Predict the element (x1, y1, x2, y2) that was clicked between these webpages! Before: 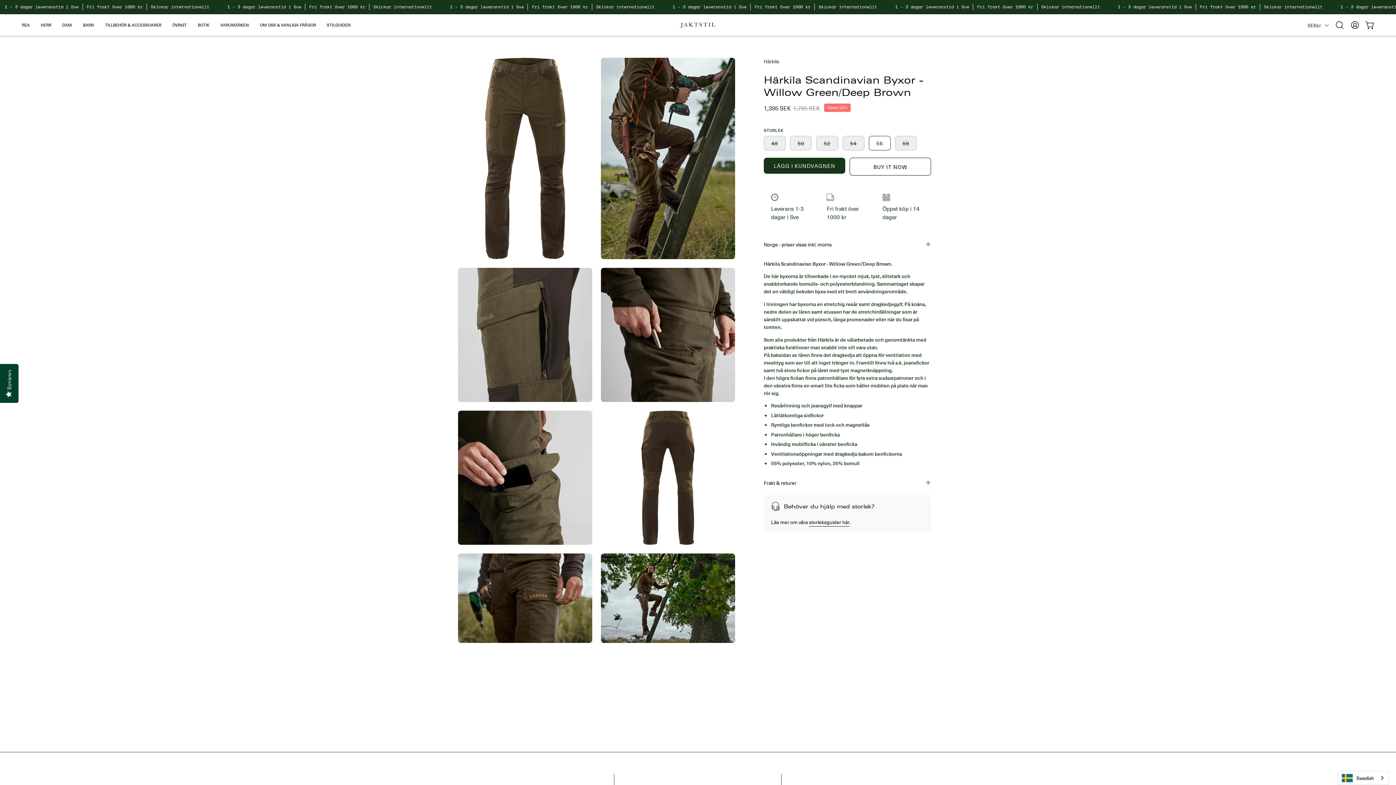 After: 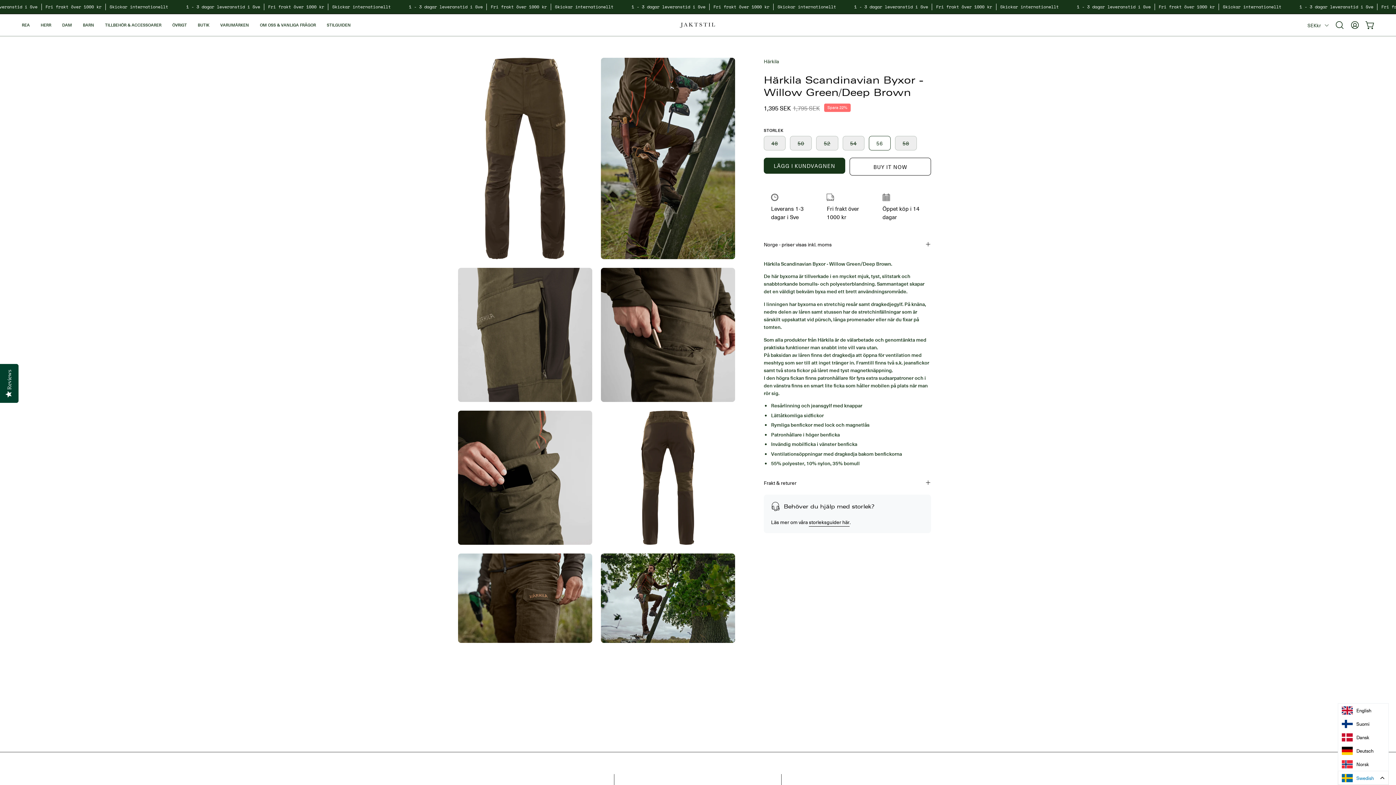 Action: label: Swedish bbox: (1338, 771, 1388, 785)